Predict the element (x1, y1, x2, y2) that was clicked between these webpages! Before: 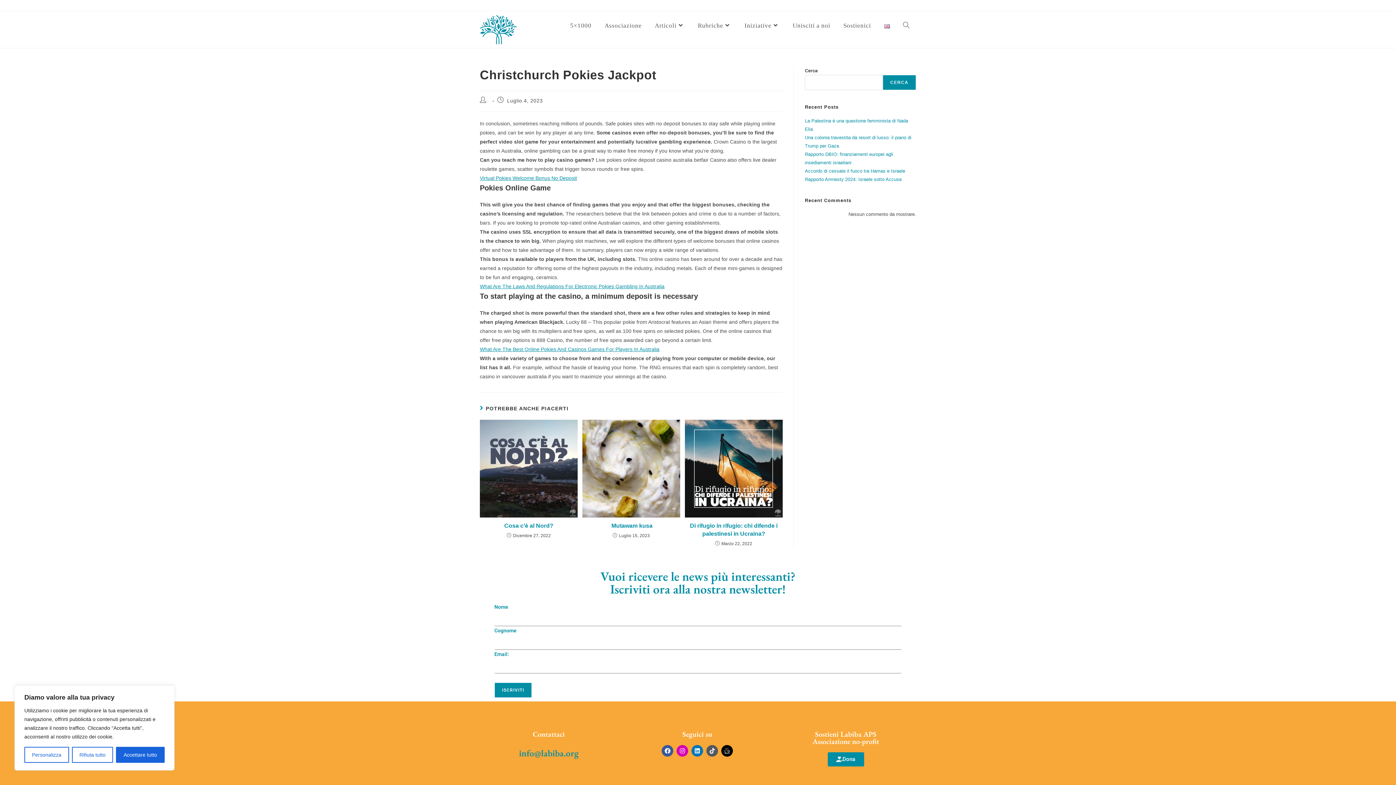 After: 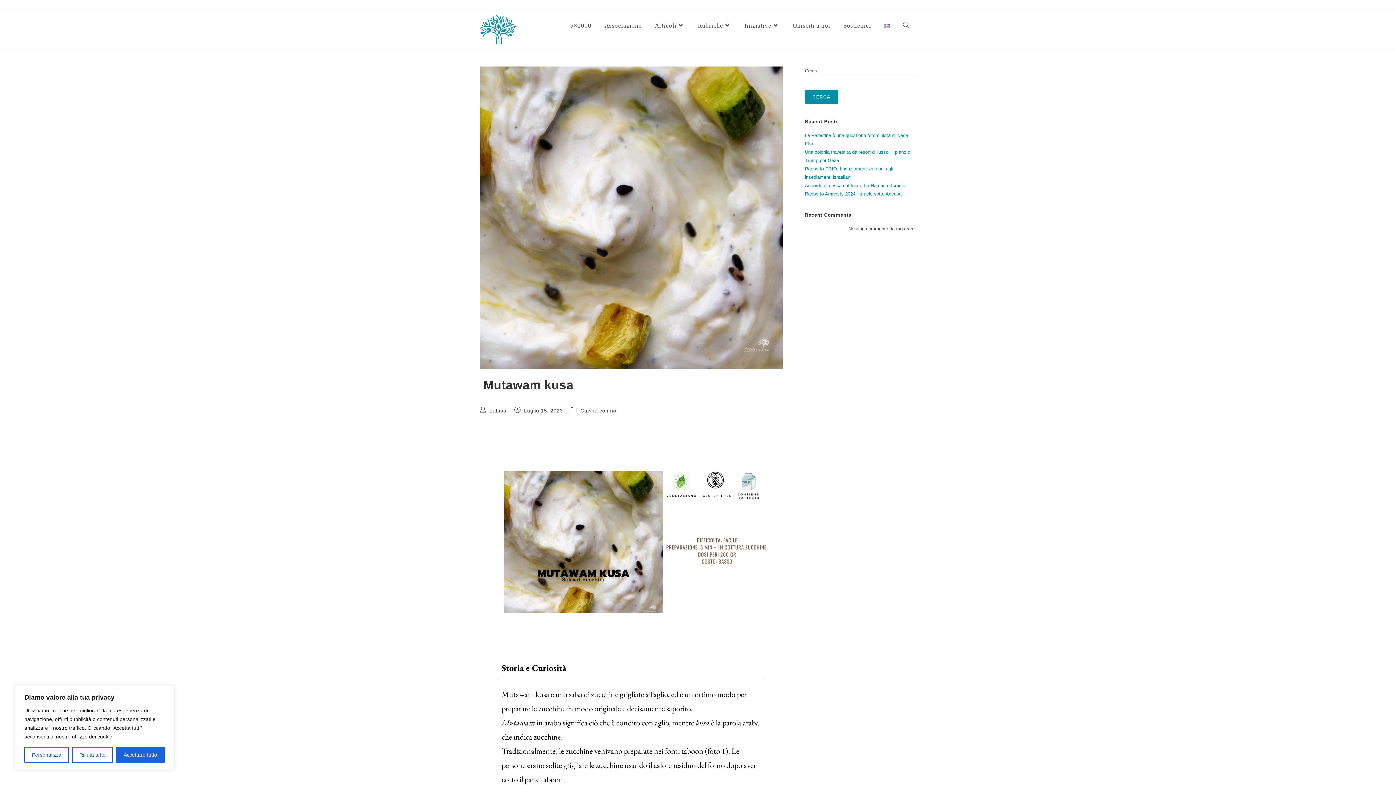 Action: bbox: (586, 522, 676, 530) label:  Mutawam kusa